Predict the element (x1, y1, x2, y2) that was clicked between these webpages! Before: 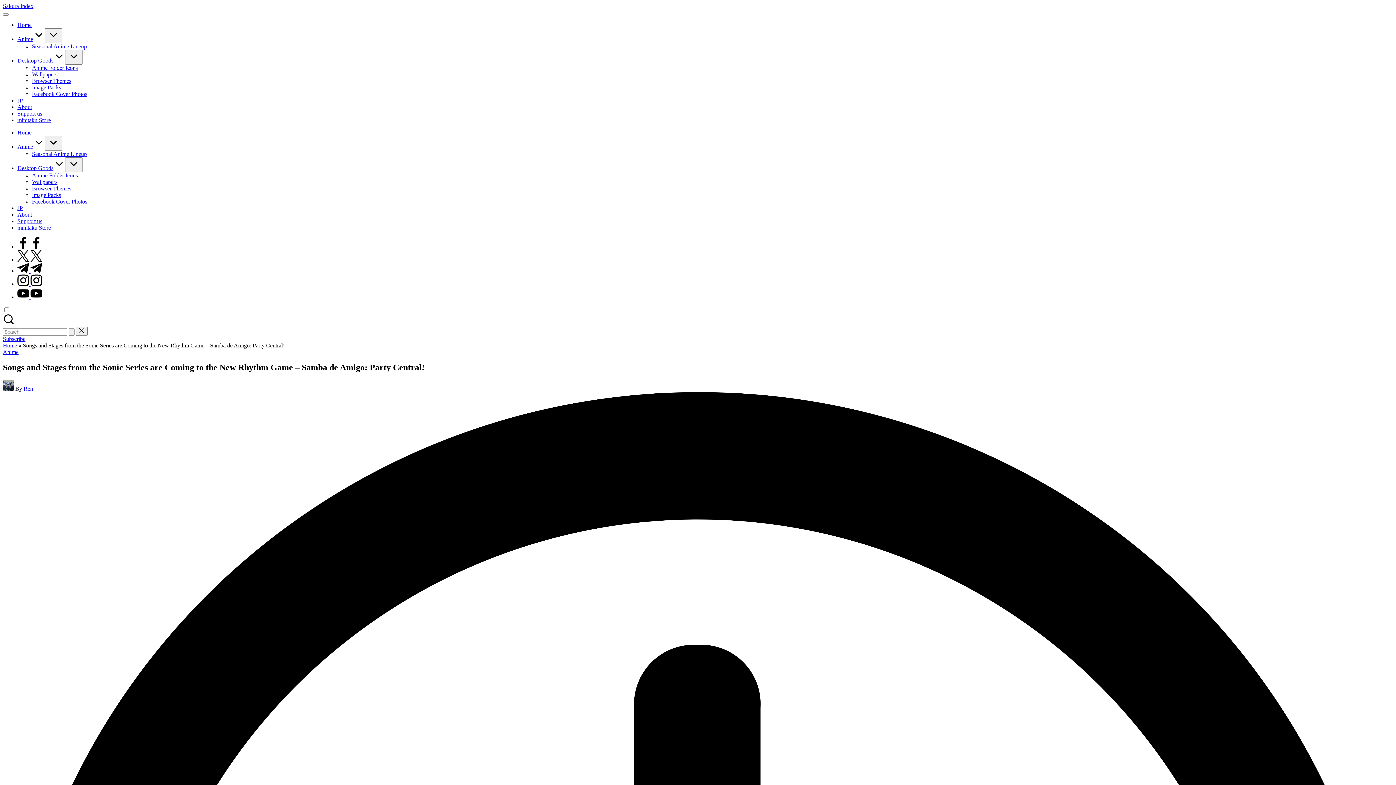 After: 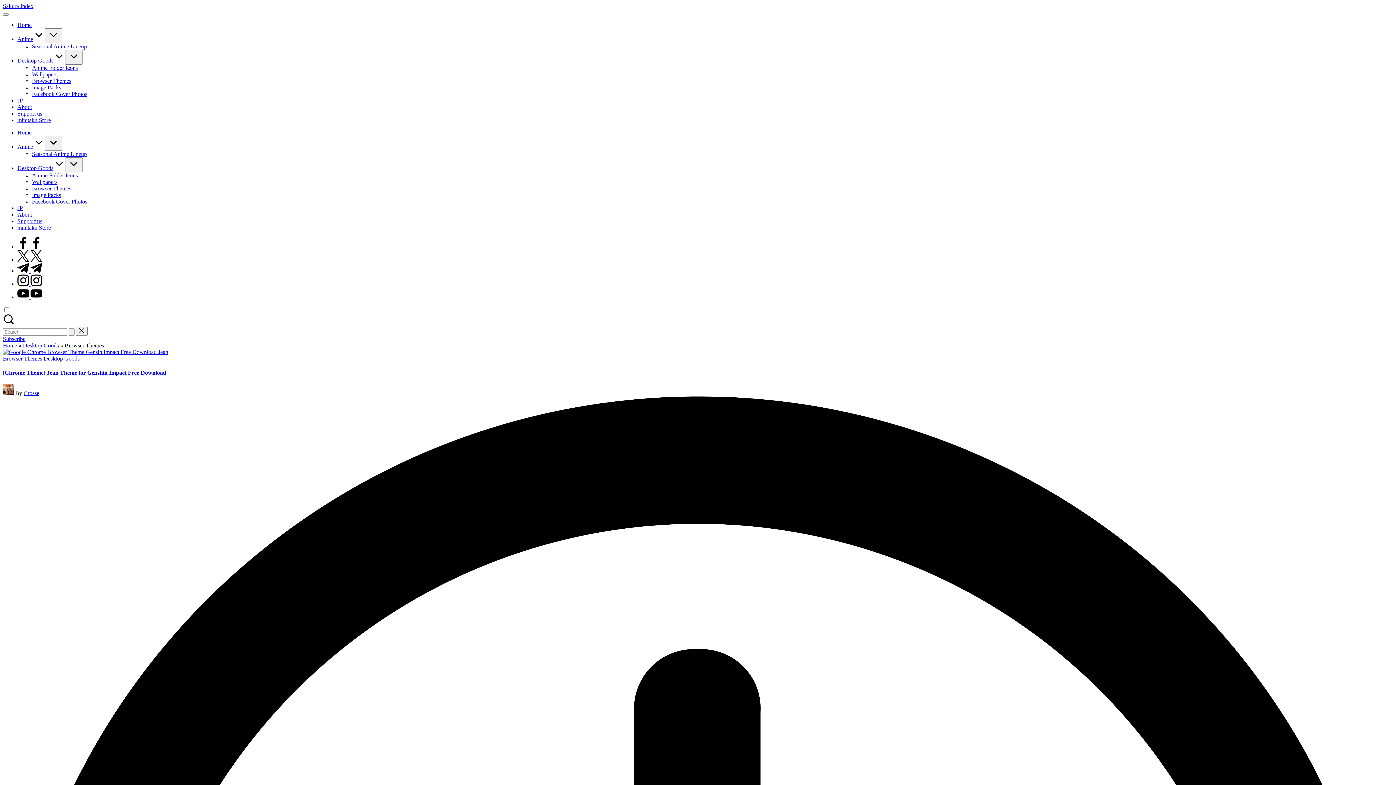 Action: label: Browser Themes bbox: (32, 77, 71, 84)